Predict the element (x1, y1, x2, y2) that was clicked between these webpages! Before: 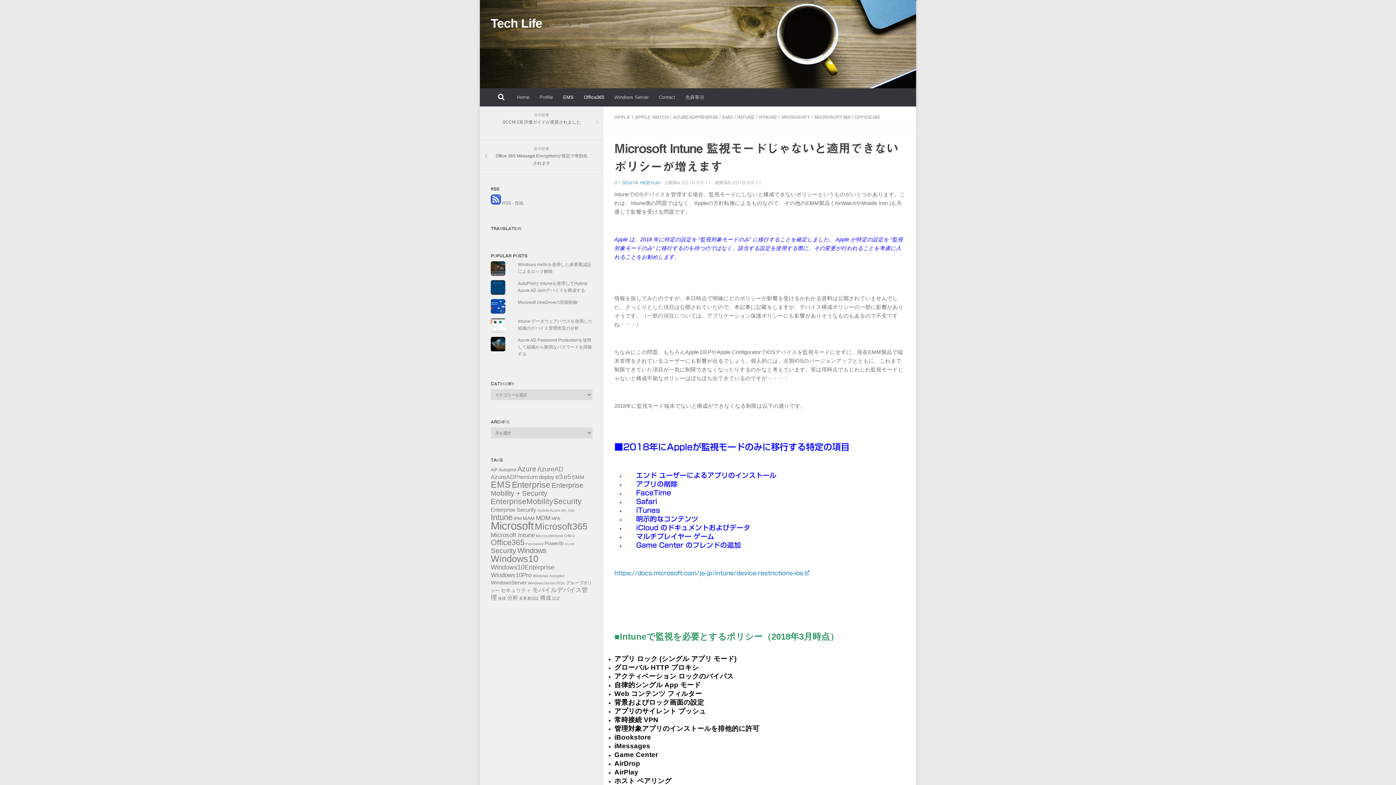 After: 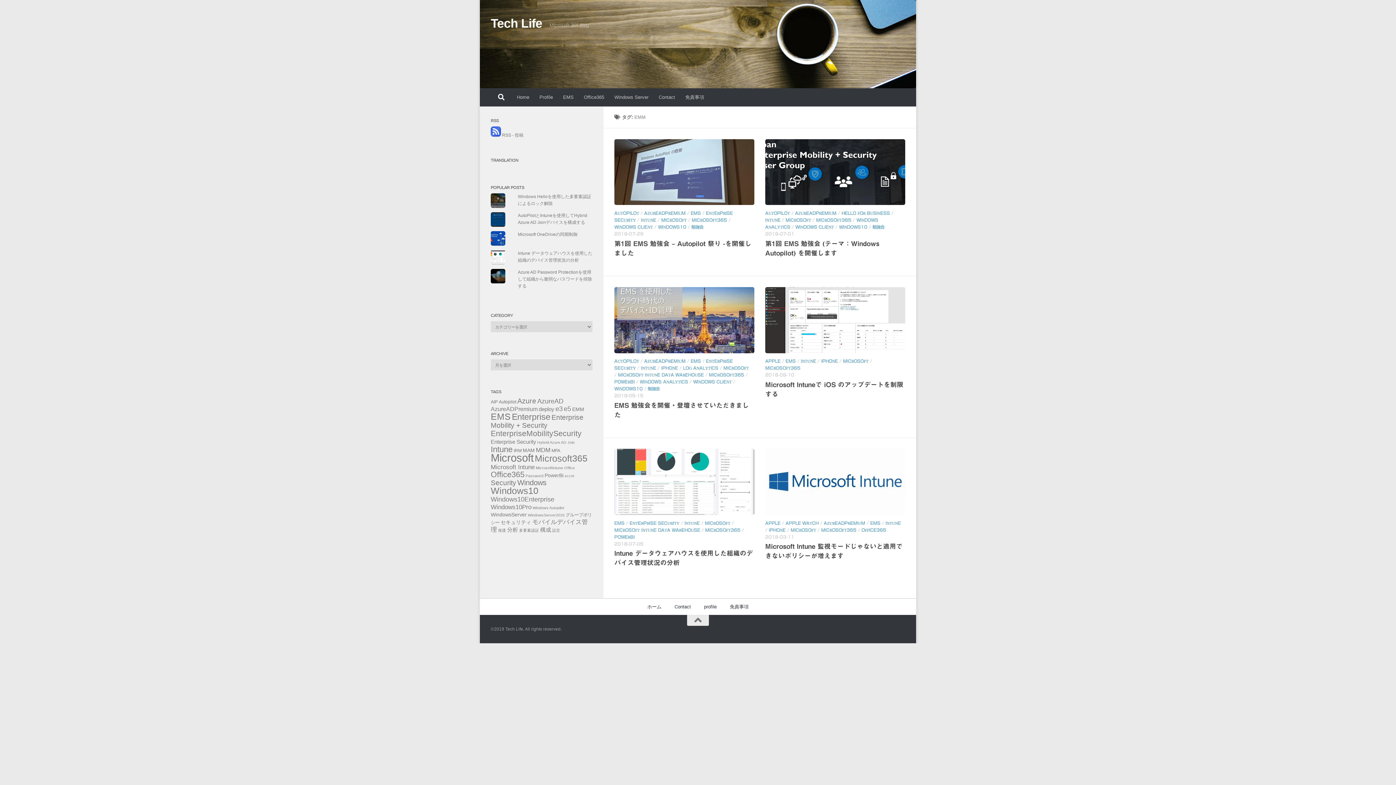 Action: label: EMM (6個の項目) bbox: (572, 474, 584, 480)